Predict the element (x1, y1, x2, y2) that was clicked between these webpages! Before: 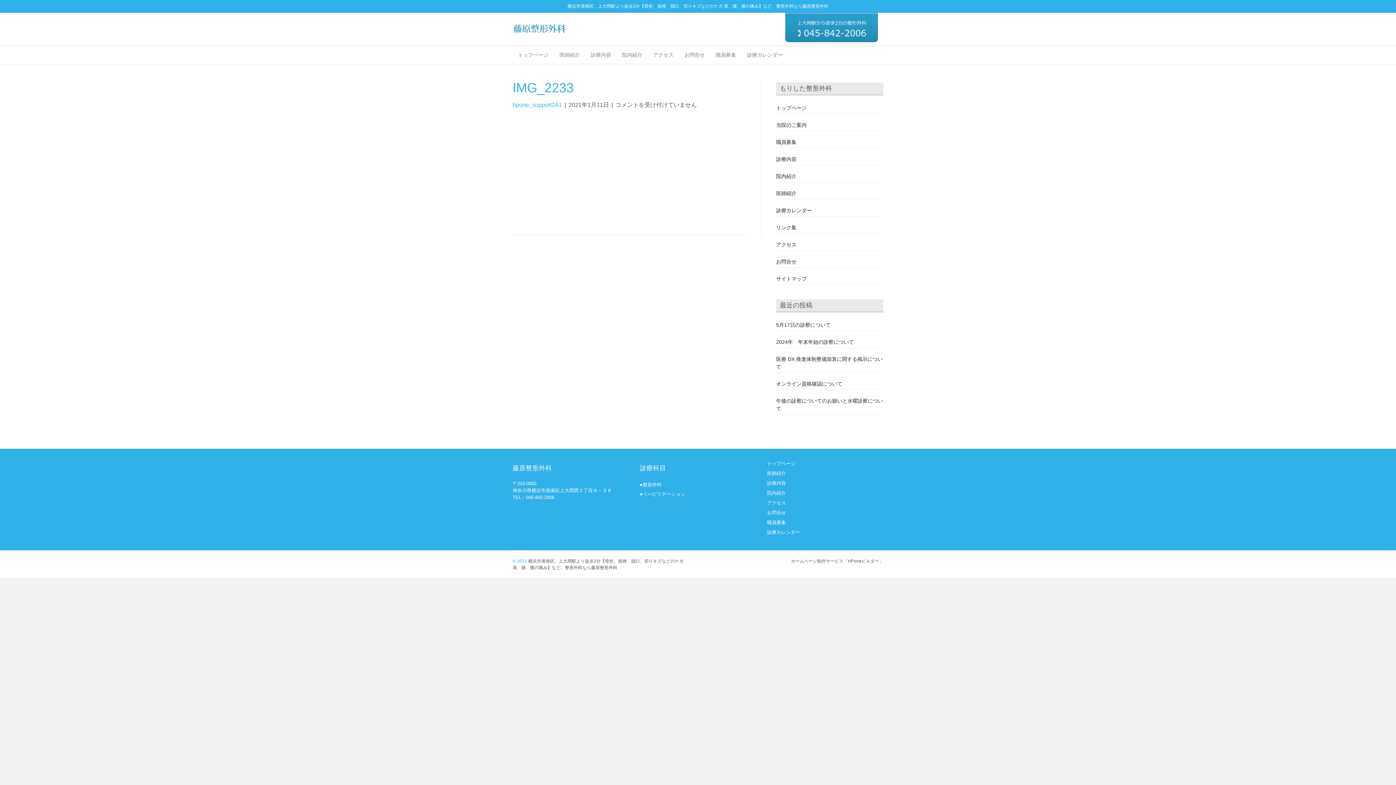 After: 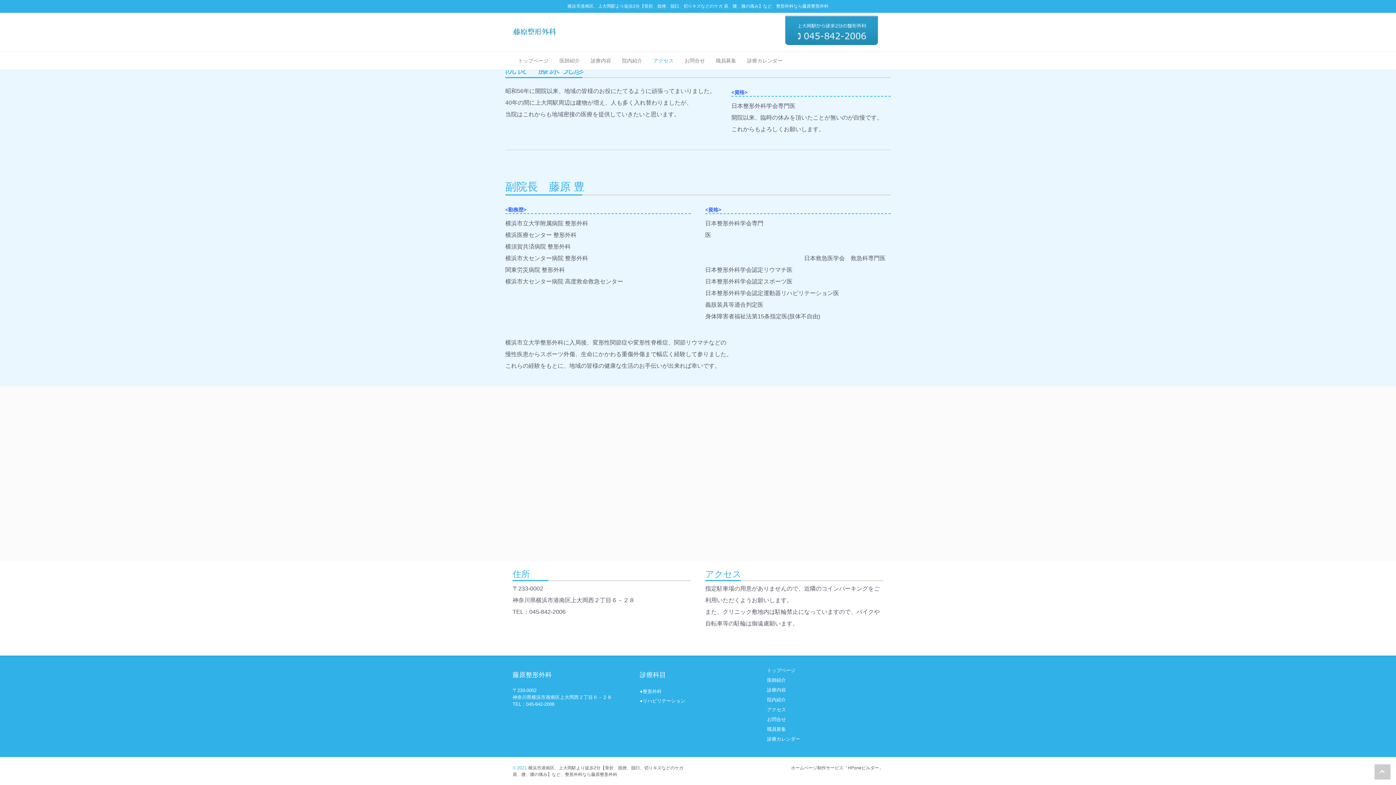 Action: bbox: (648, 46, 679, 64) label: アクセス